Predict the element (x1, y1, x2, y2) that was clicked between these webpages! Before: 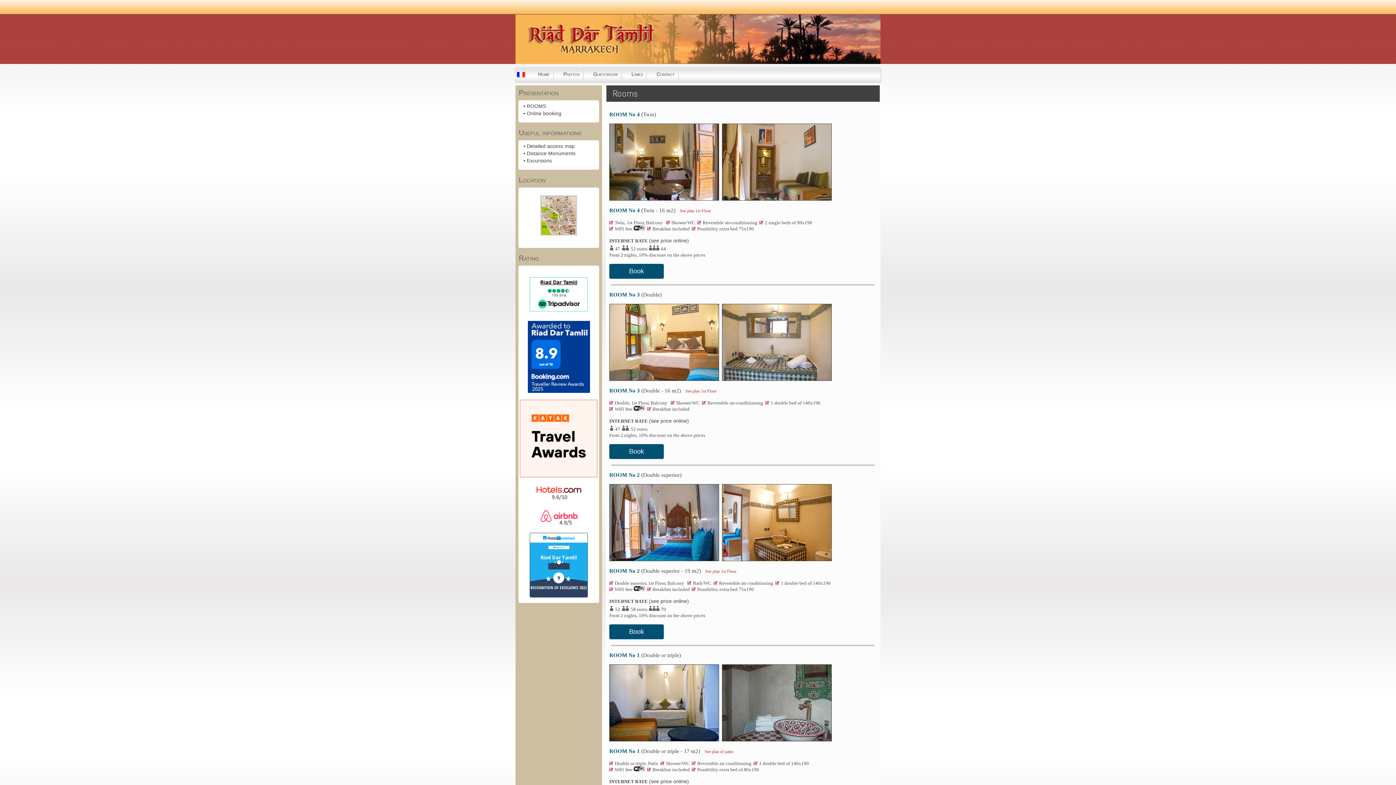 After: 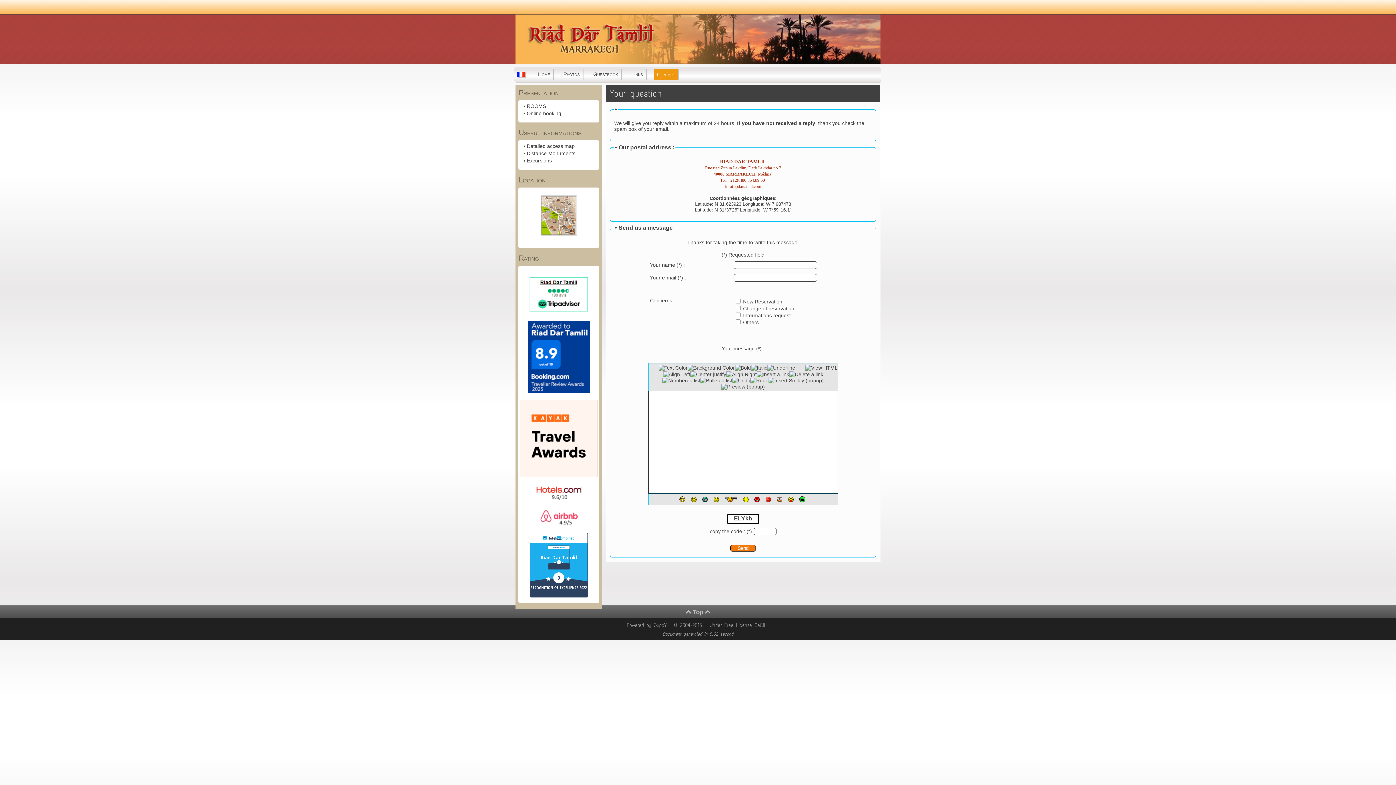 Action: label: Contact bbox: (653, 68, 678, 79)